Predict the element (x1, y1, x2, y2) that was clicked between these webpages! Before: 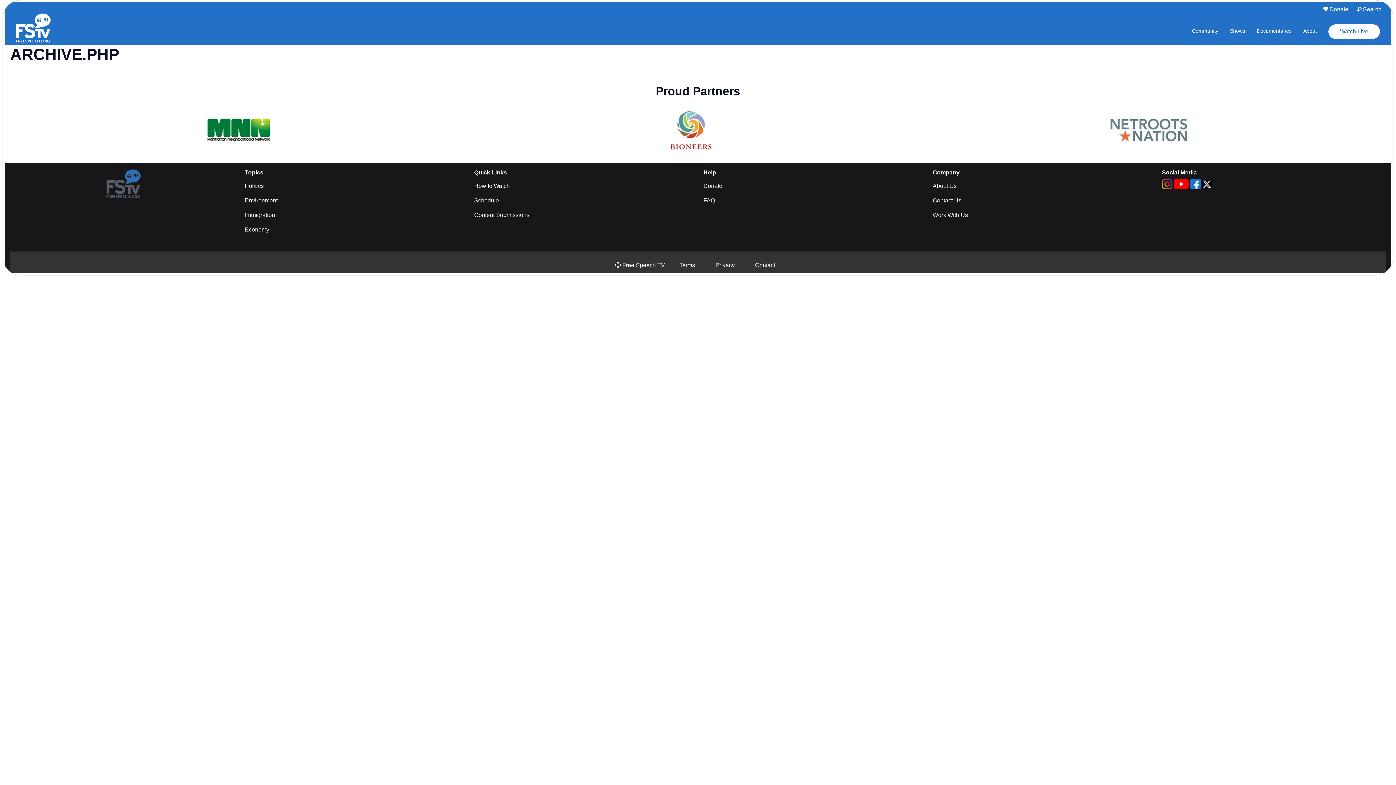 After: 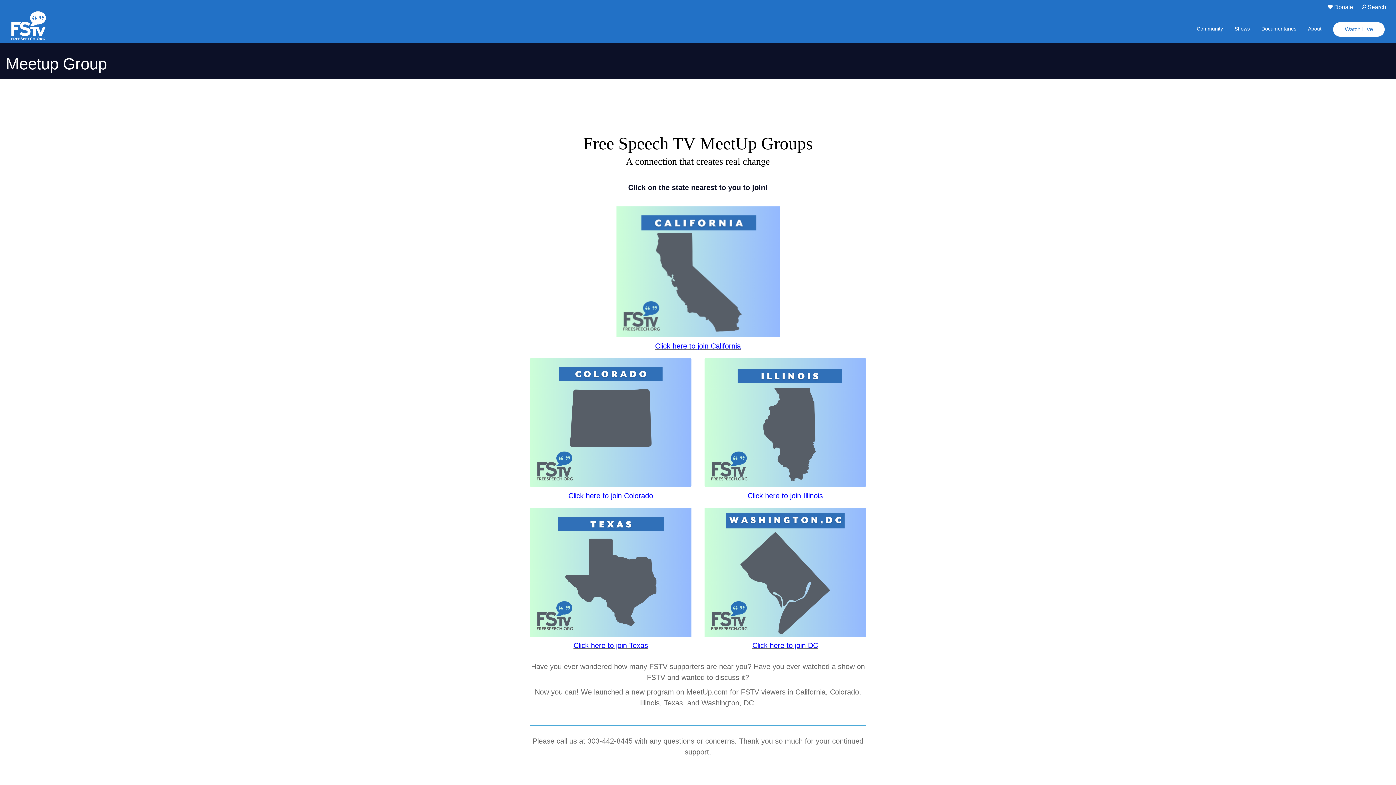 Action: label: Community bbox: (1192, 18, 1218, 44)